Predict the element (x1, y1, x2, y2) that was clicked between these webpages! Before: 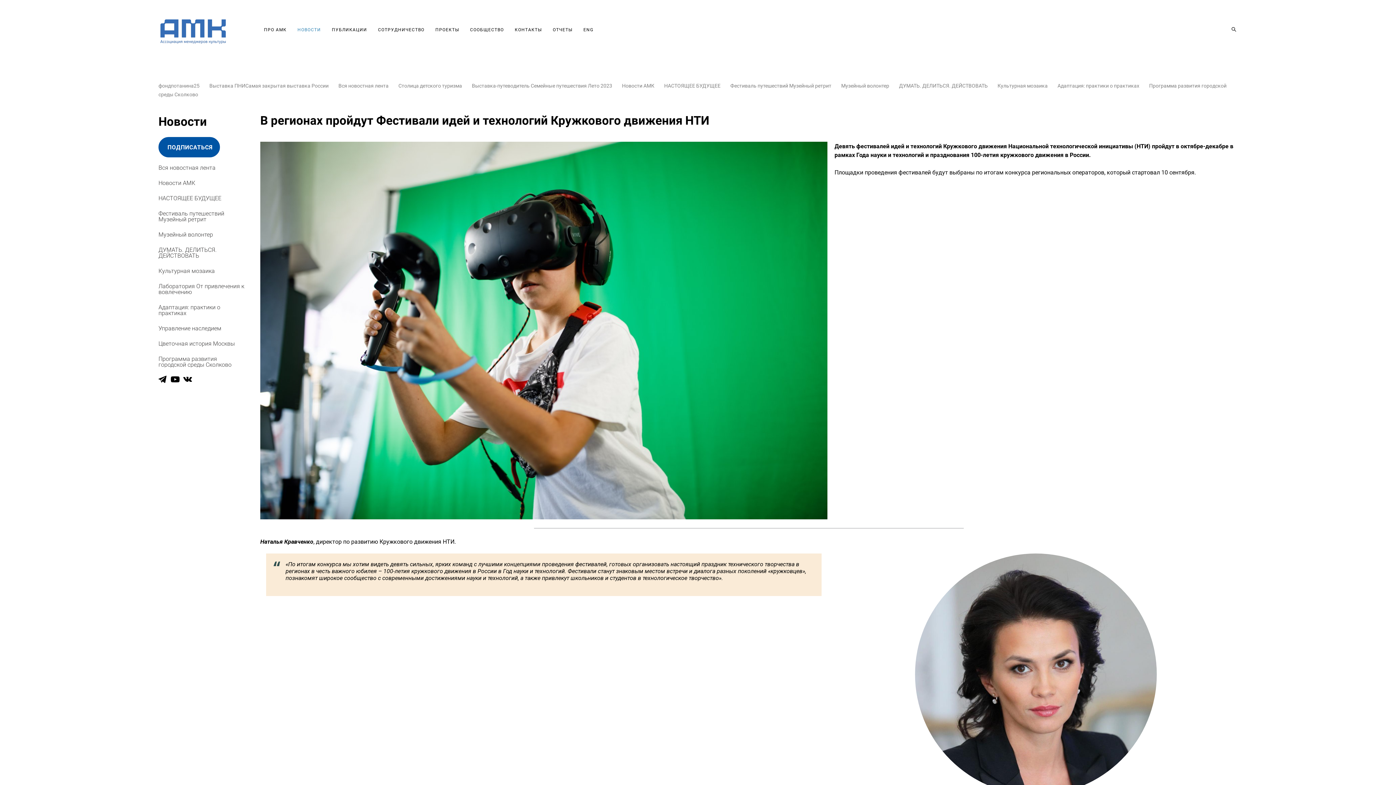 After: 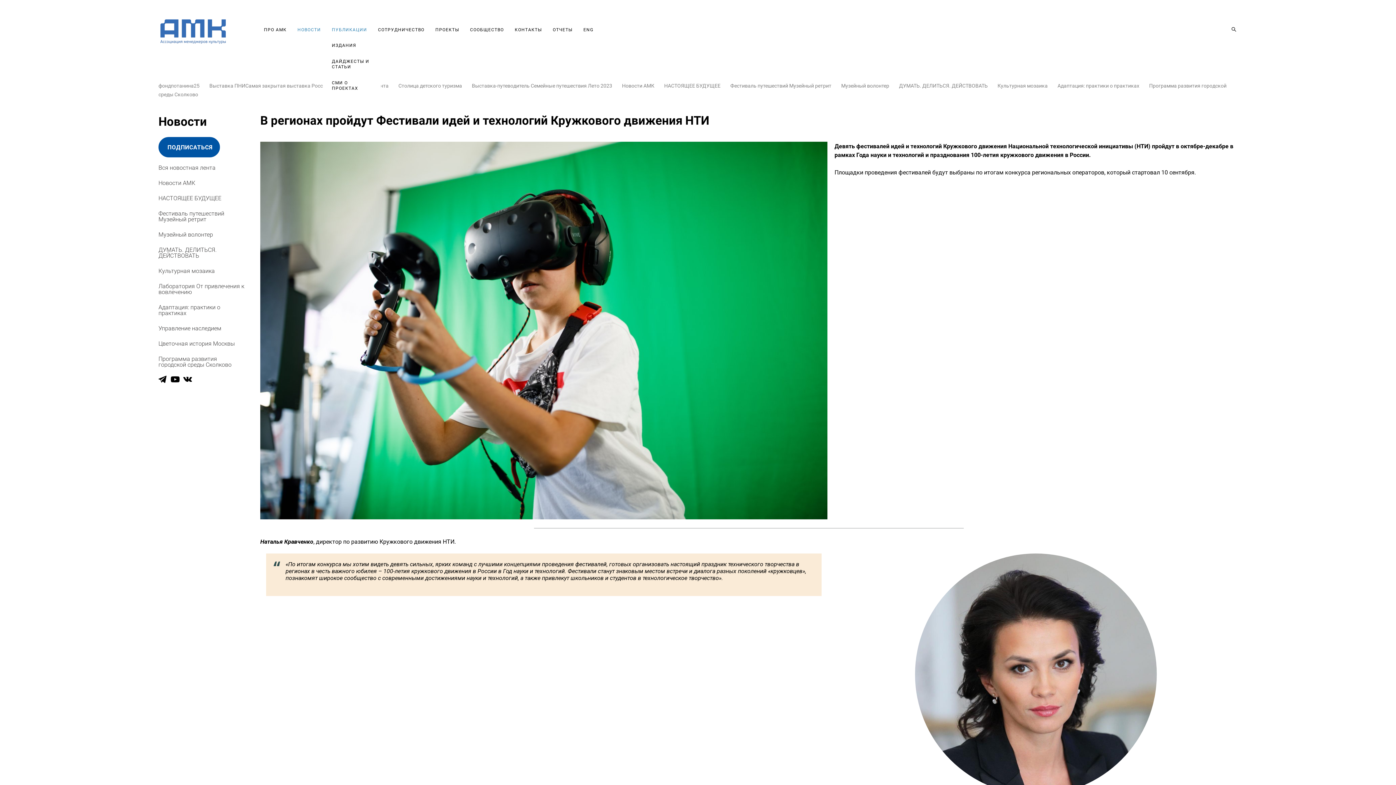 Action: label: ПУБЛИКАЦИИ bbox: (331, 26, 367, 32)